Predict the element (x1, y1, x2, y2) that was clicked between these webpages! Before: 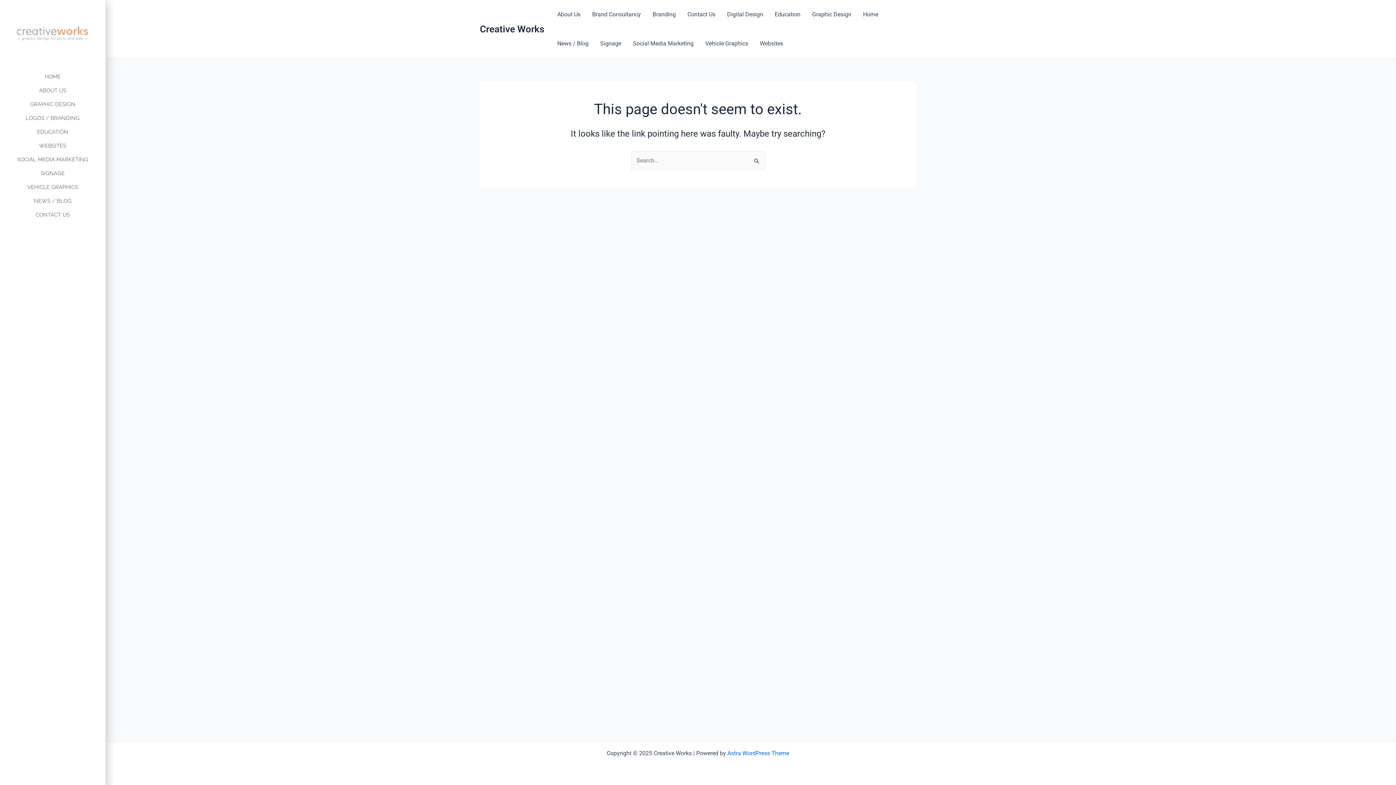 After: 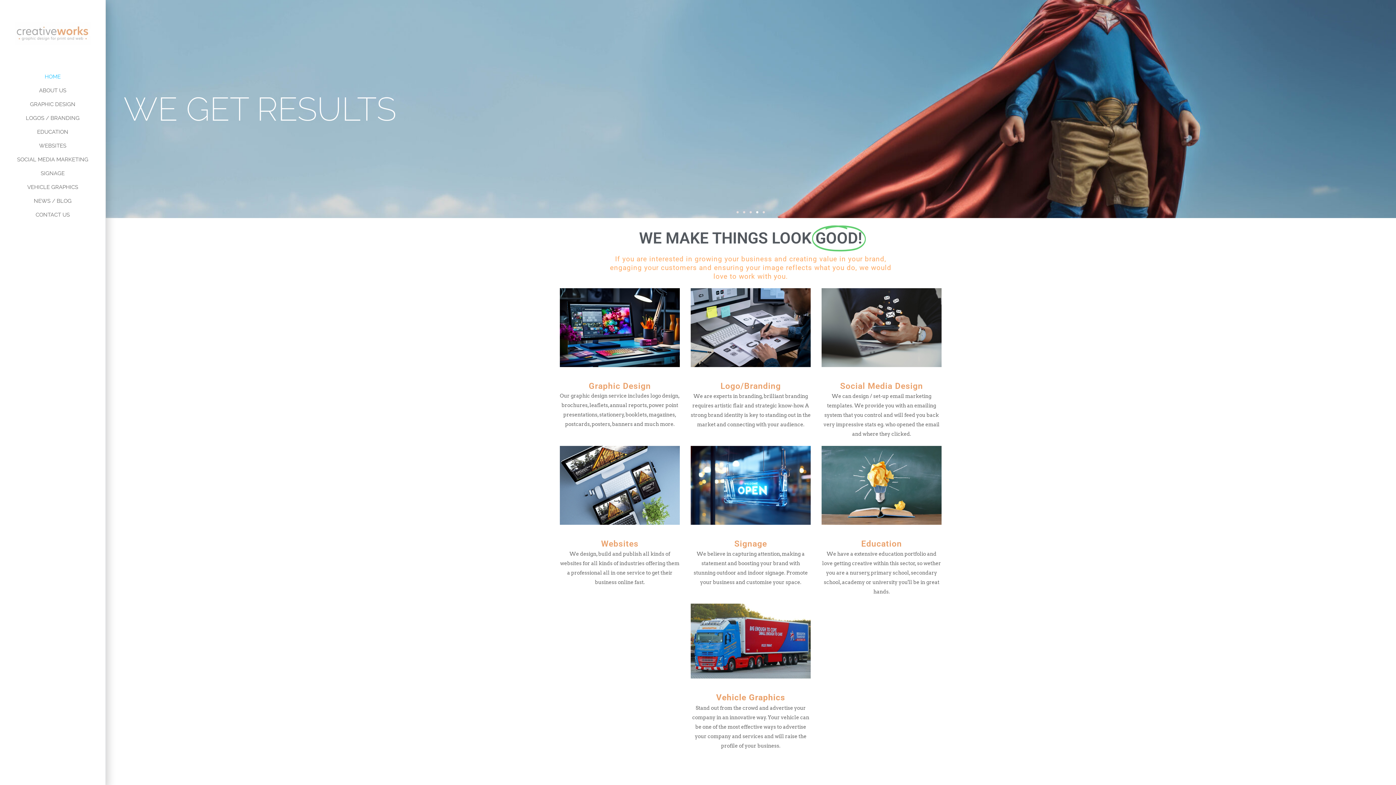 Action: bbox: (14, 21, 90, 45)